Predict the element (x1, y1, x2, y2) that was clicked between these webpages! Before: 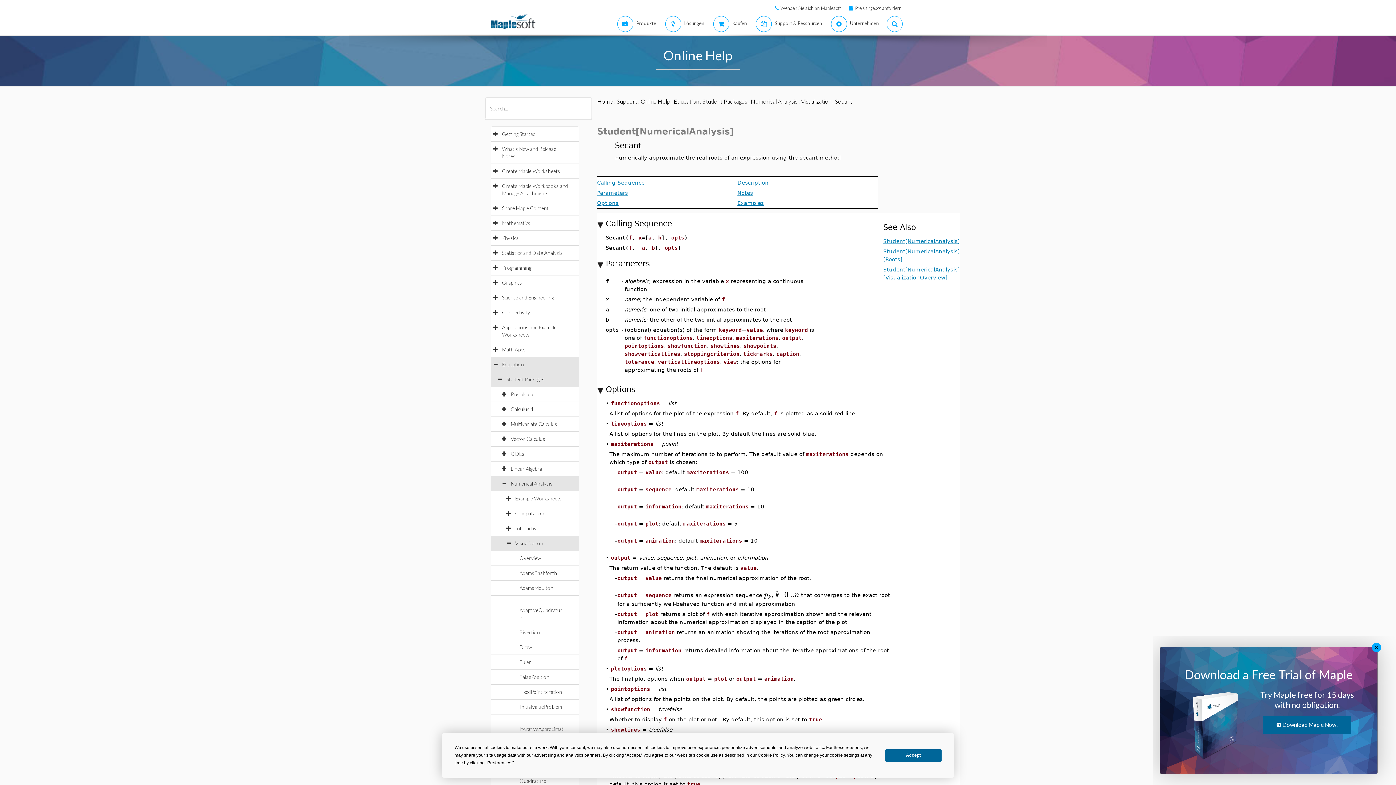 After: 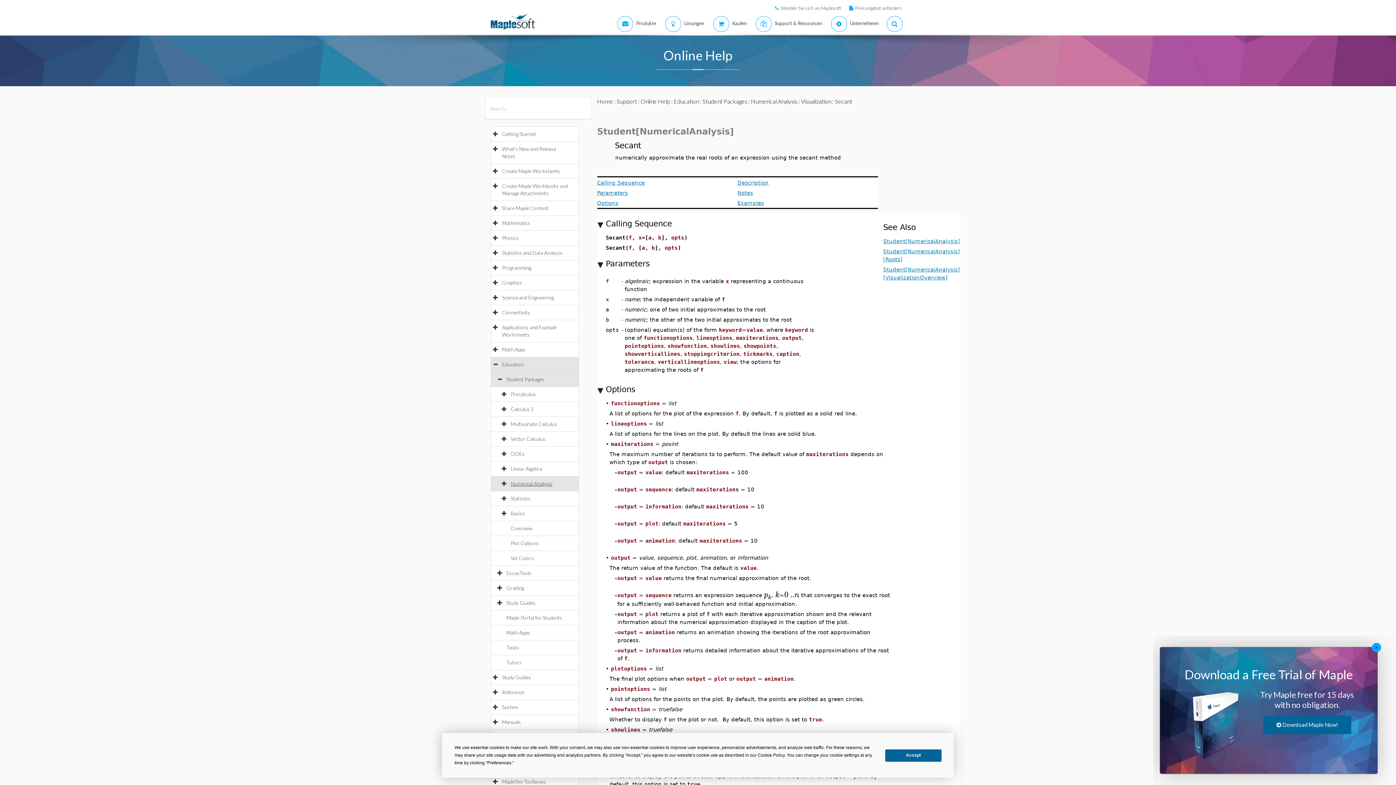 Action: label: Numerical Analysis bbox: (510, 480, 560, 486)